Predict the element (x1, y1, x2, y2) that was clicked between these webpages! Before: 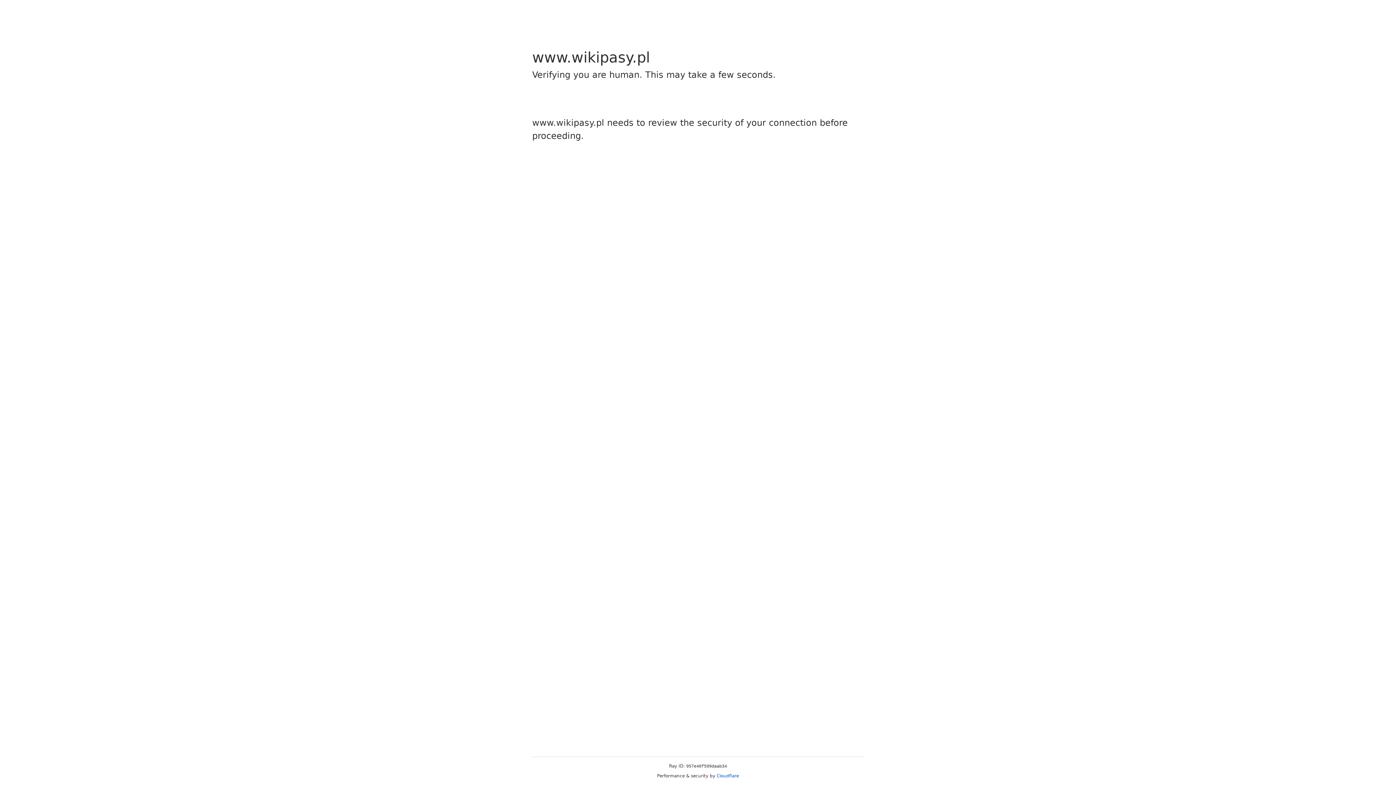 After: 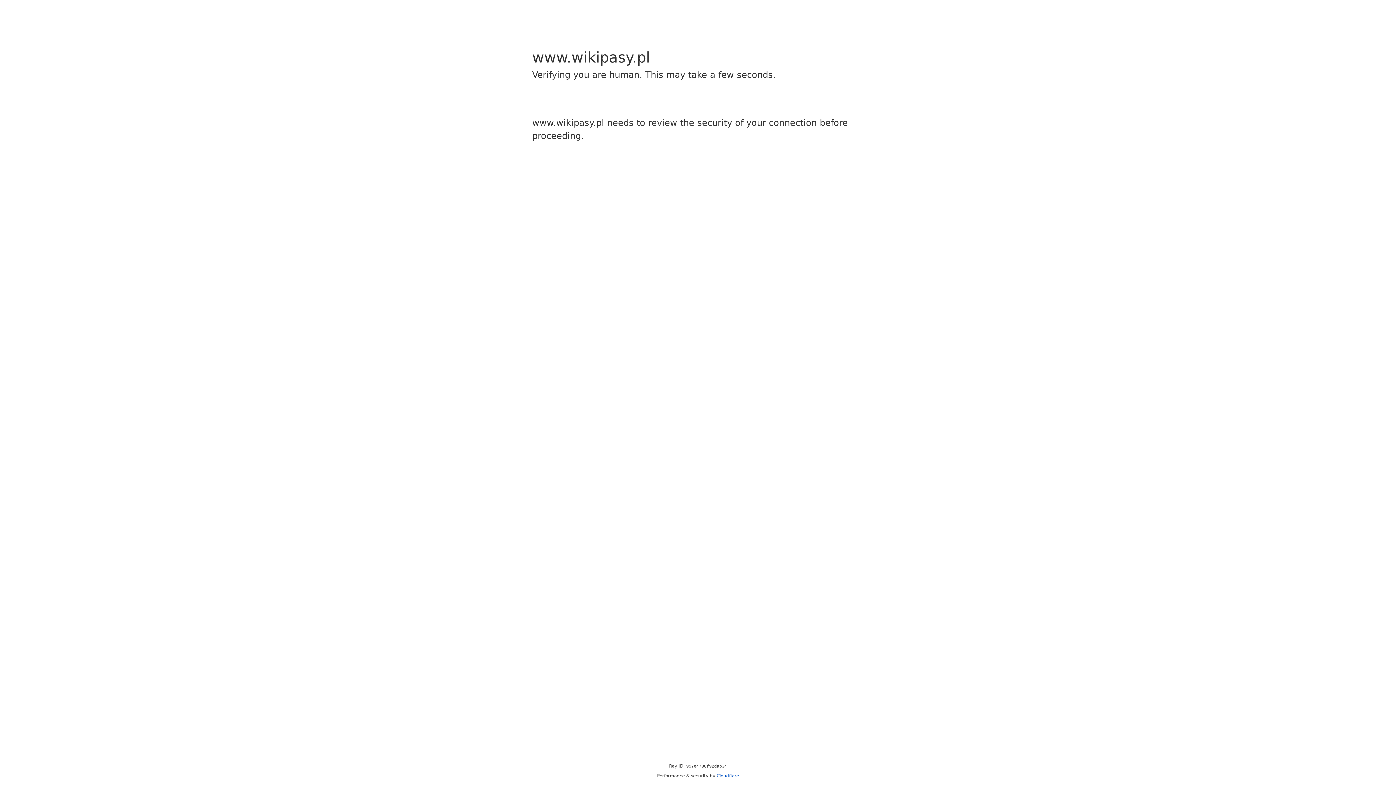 Action: bbox: (716, 773, 739, 778) label: Cloudflare